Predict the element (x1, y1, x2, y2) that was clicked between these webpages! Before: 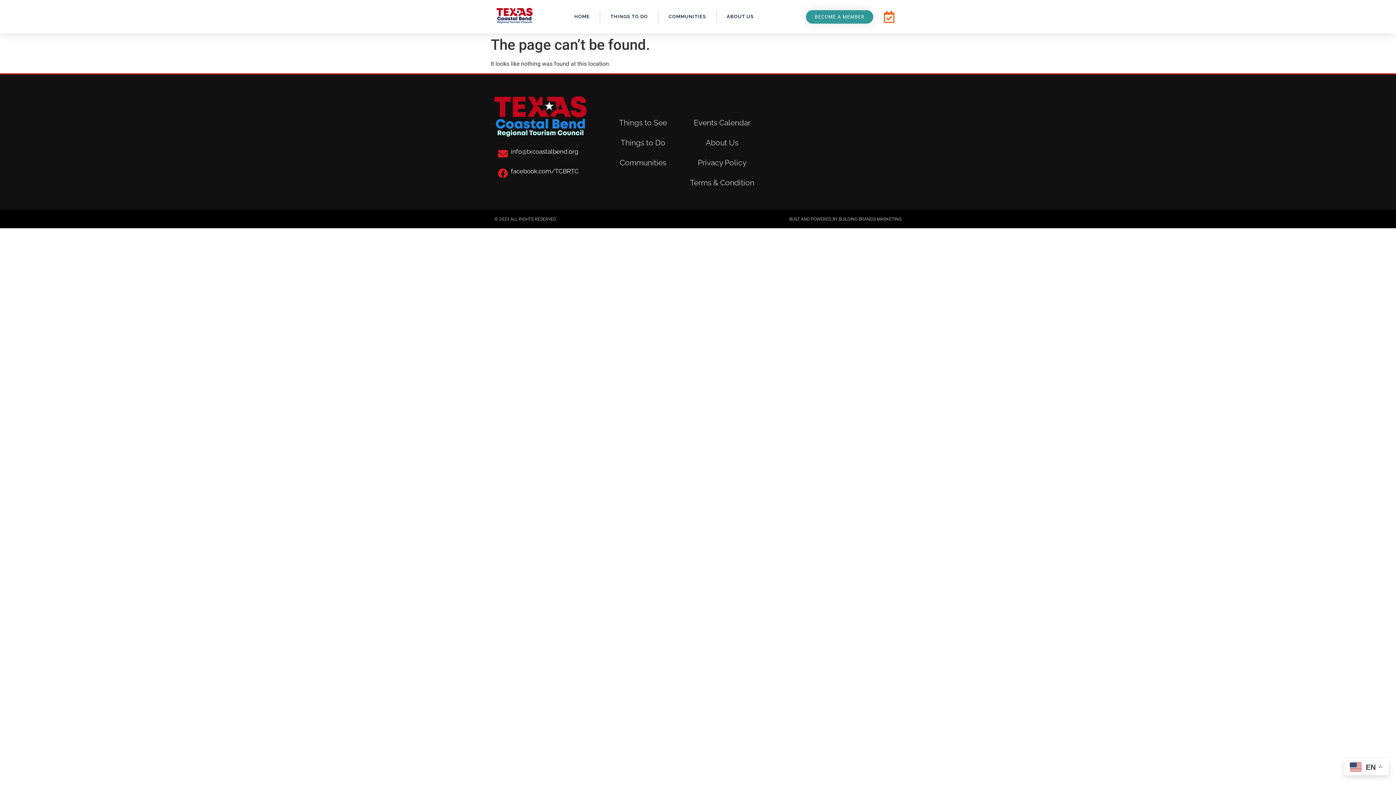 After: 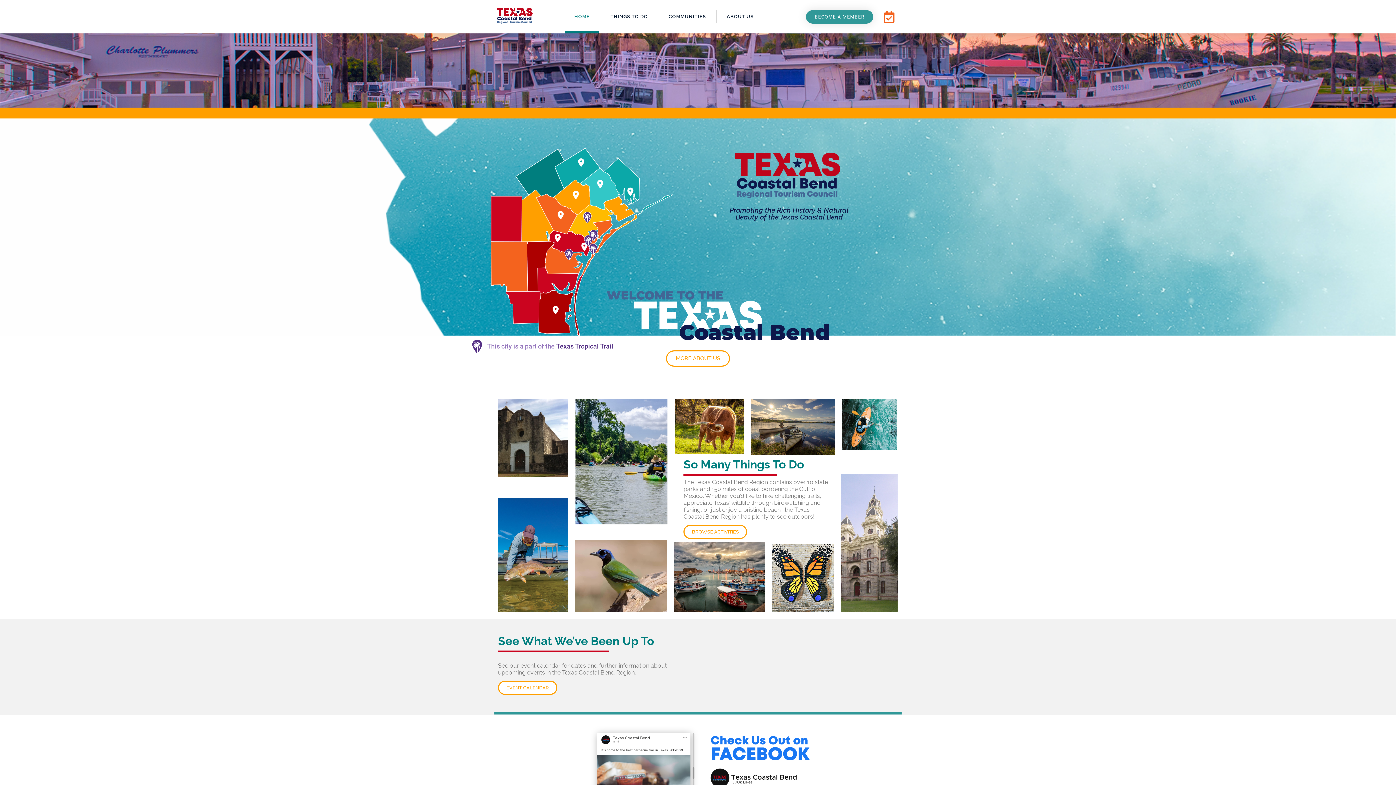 Action: bbox: (496, 7, 532, 24)